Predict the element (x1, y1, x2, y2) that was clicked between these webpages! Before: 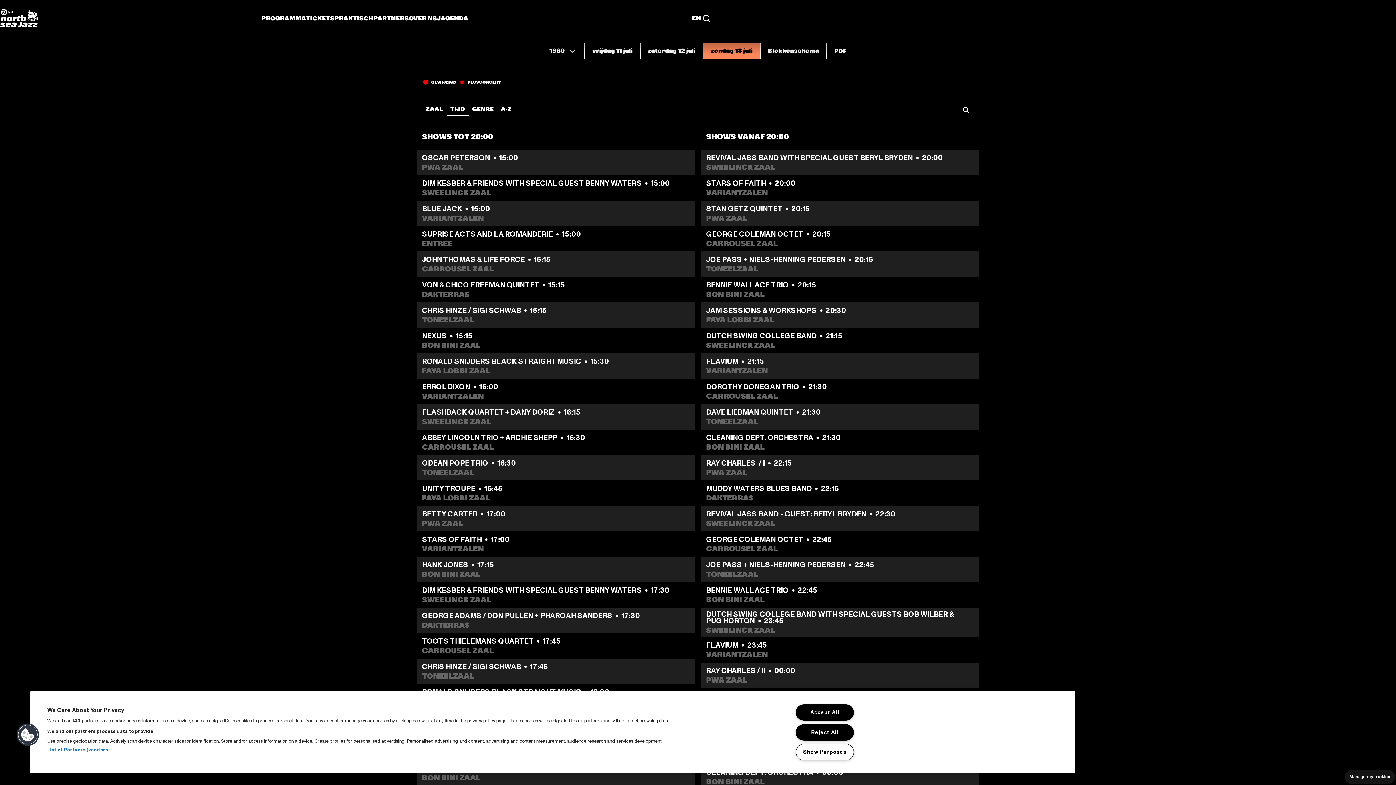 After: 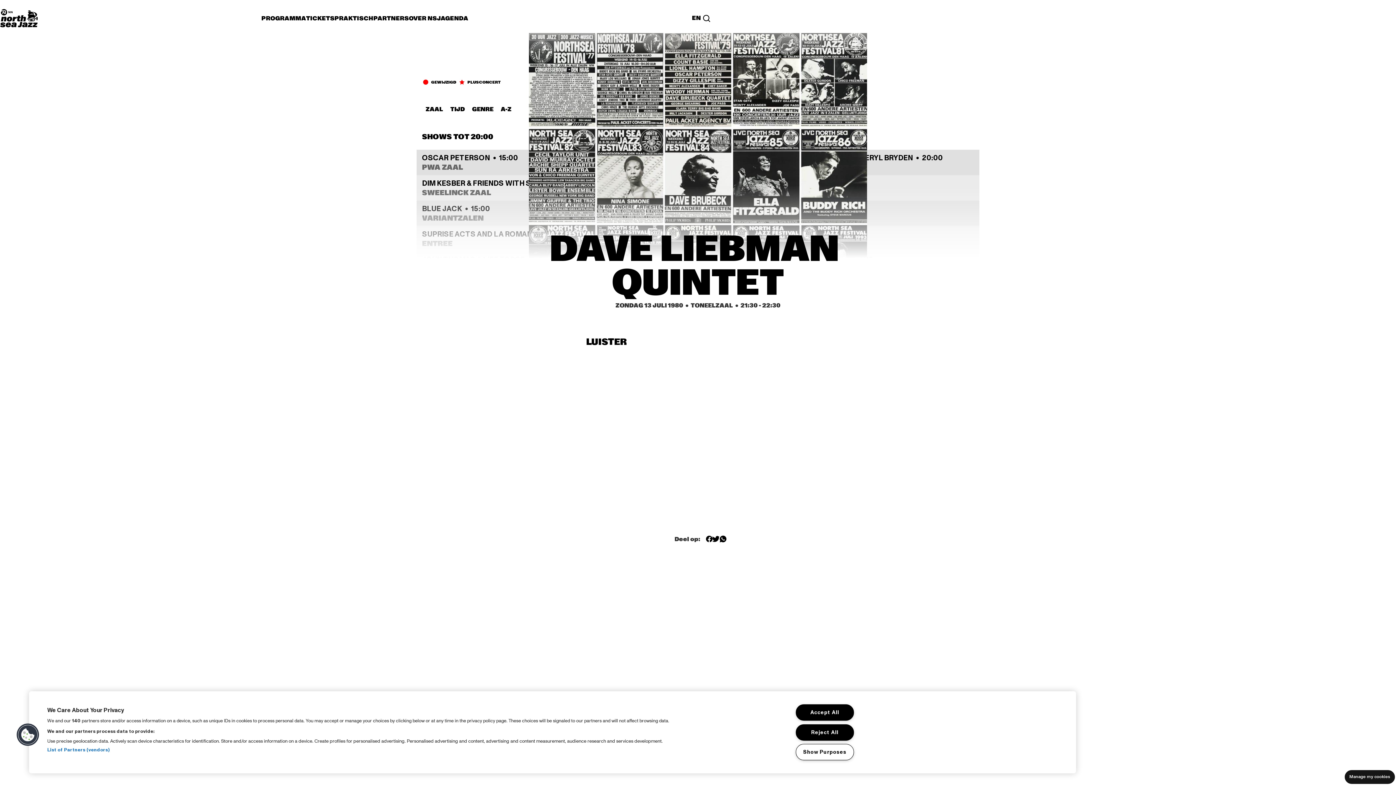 Action: bbox: (700, 404, 979, 429) label: DAVE LIEBMAN QUINTET  •  21:30
TONEELZAAL